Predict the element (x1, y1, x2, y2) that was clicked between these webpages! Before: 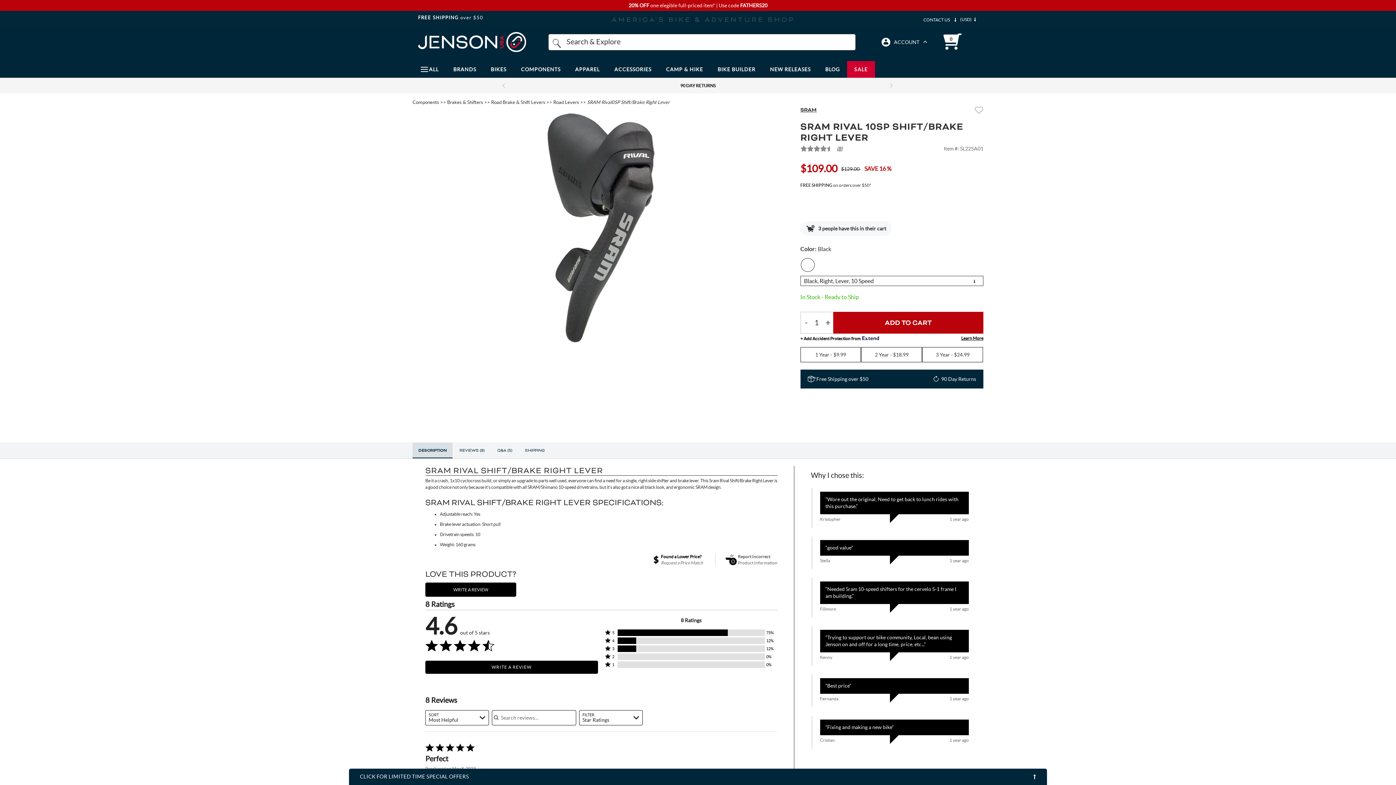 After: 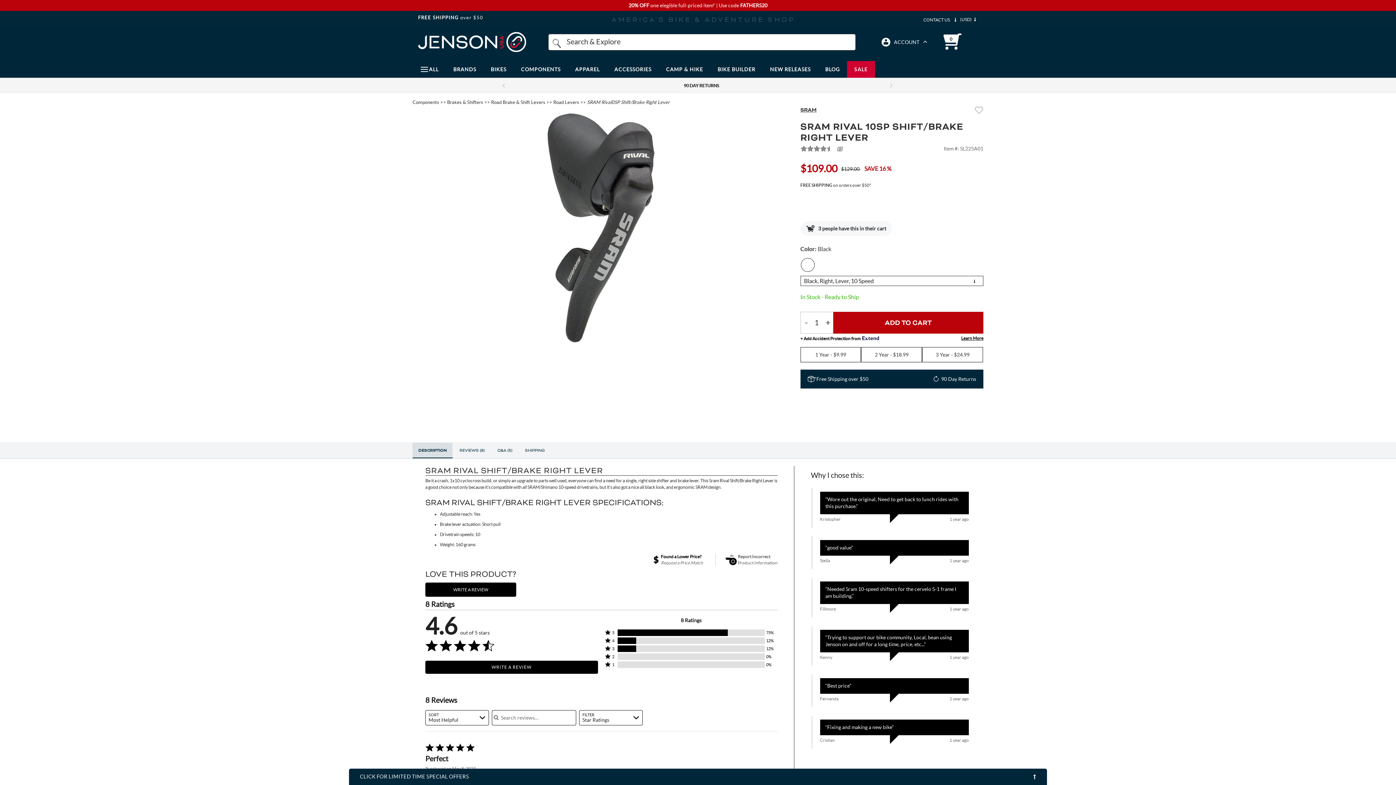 Action: bbox: (587, 98, 669, 106) label: SRAM Rival0SP Shift/Brake Right Lever